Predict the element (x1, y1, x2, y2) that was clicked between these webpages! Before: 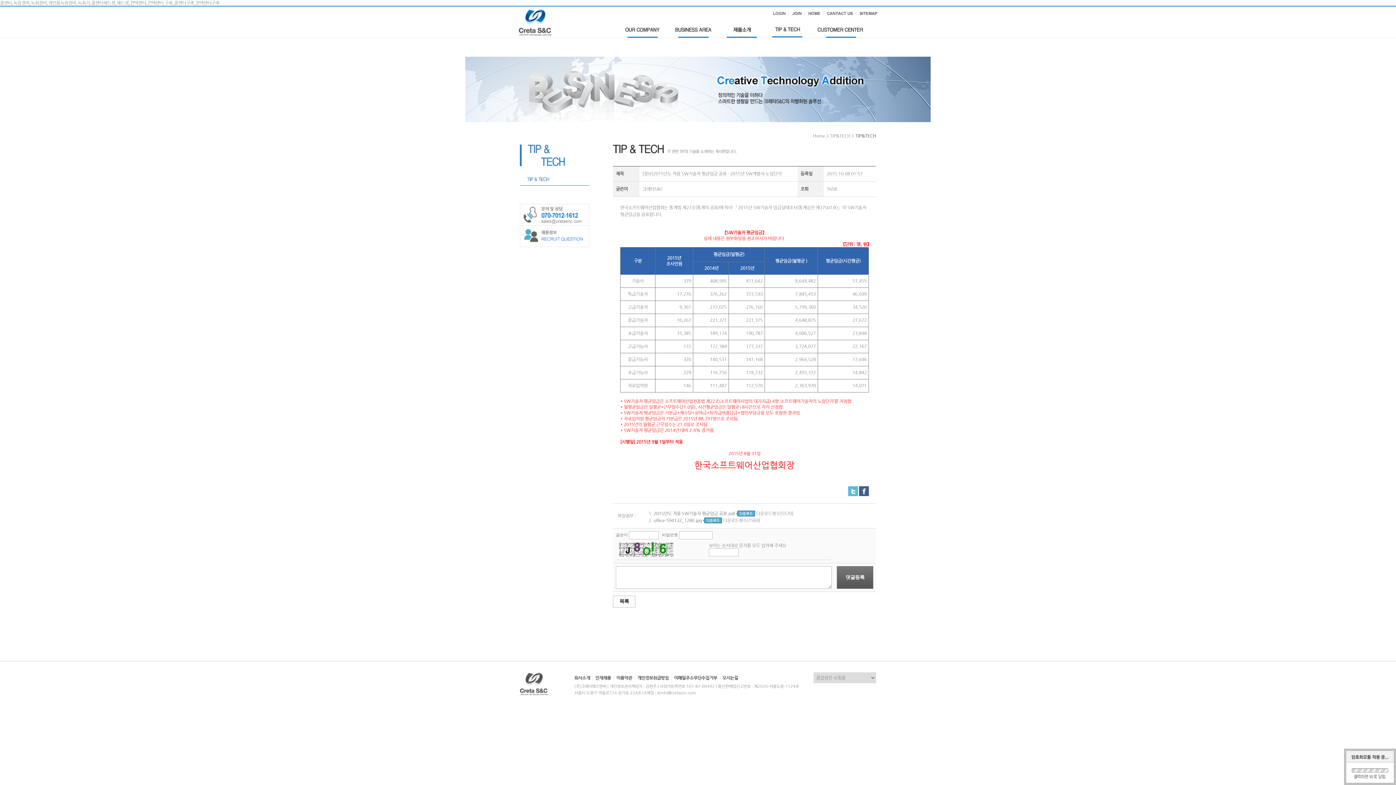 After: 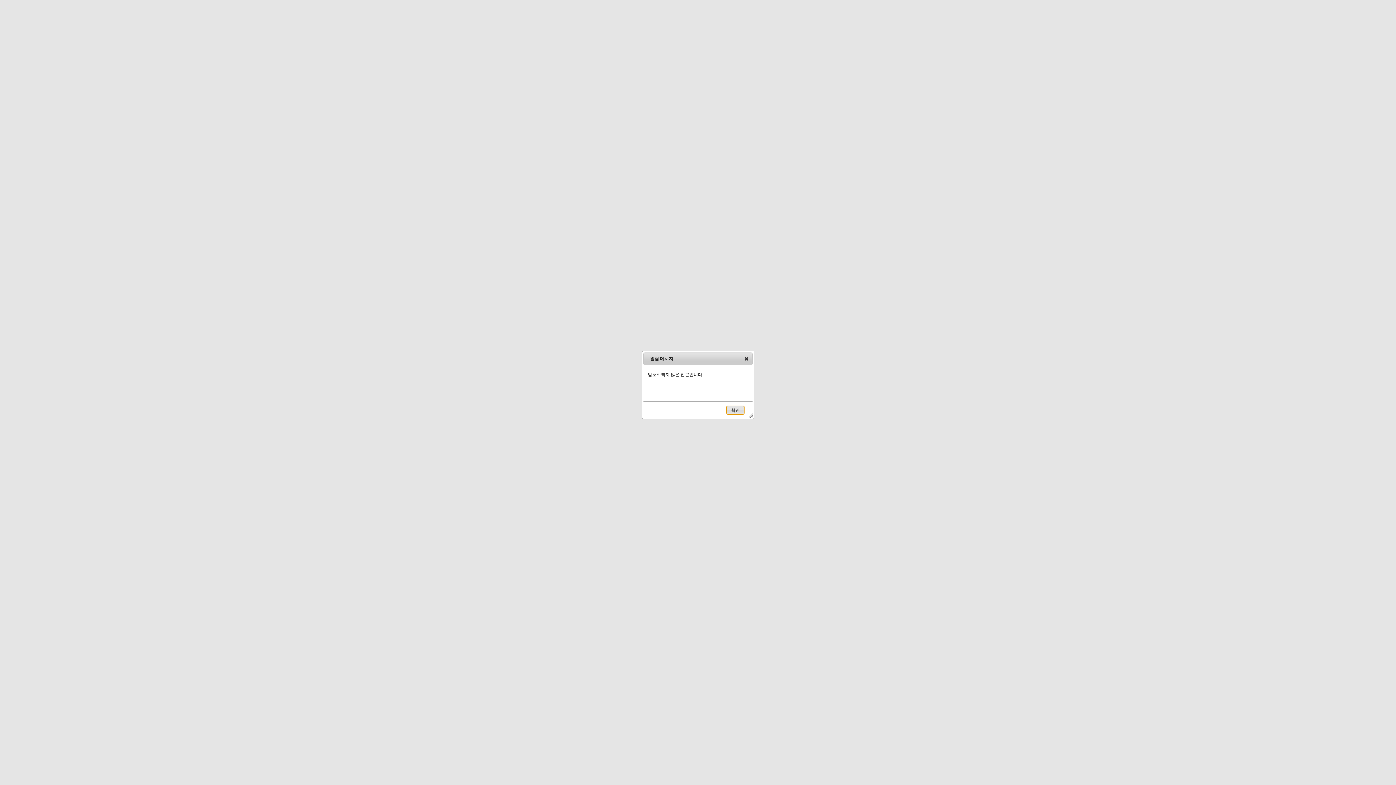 Action: label: 댓글등록 bbox: (837, 566, 873, 589)